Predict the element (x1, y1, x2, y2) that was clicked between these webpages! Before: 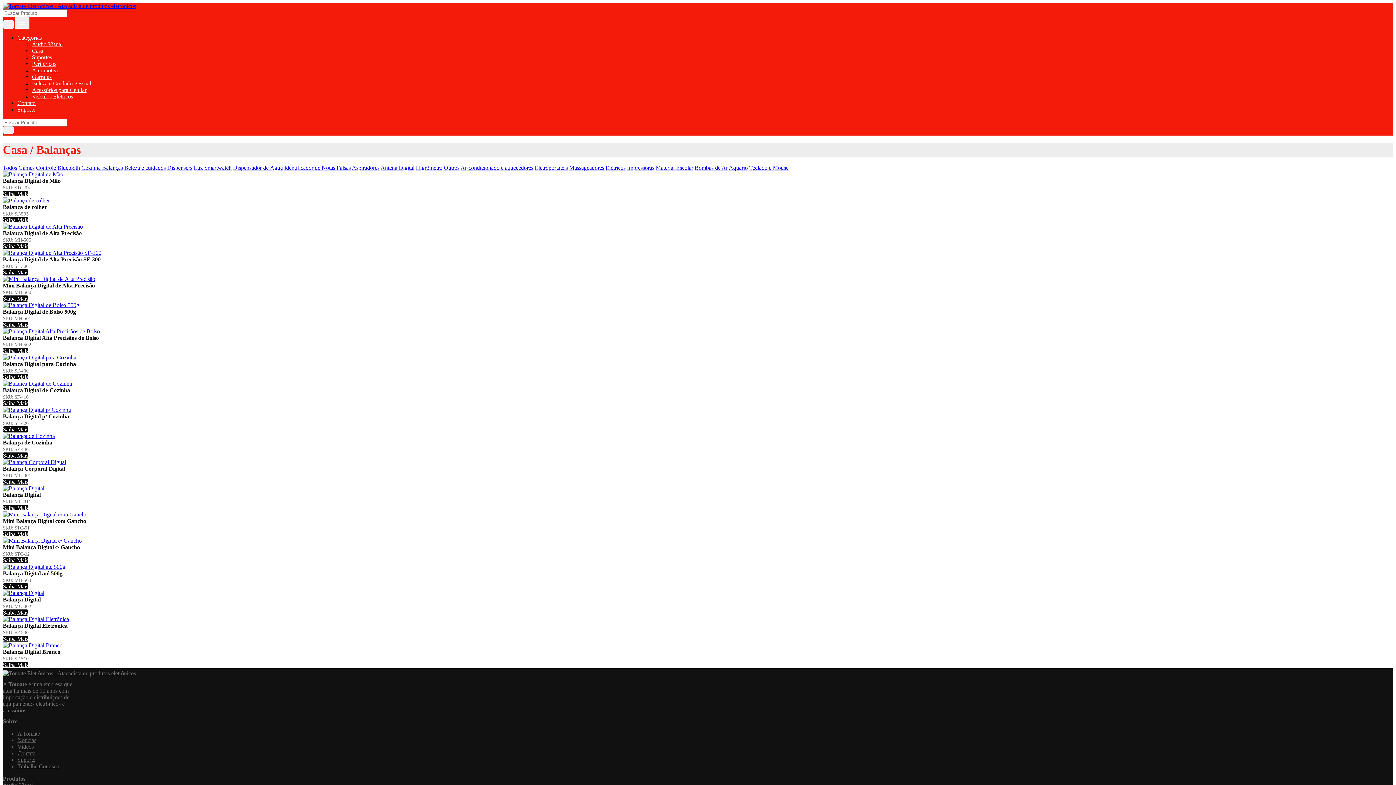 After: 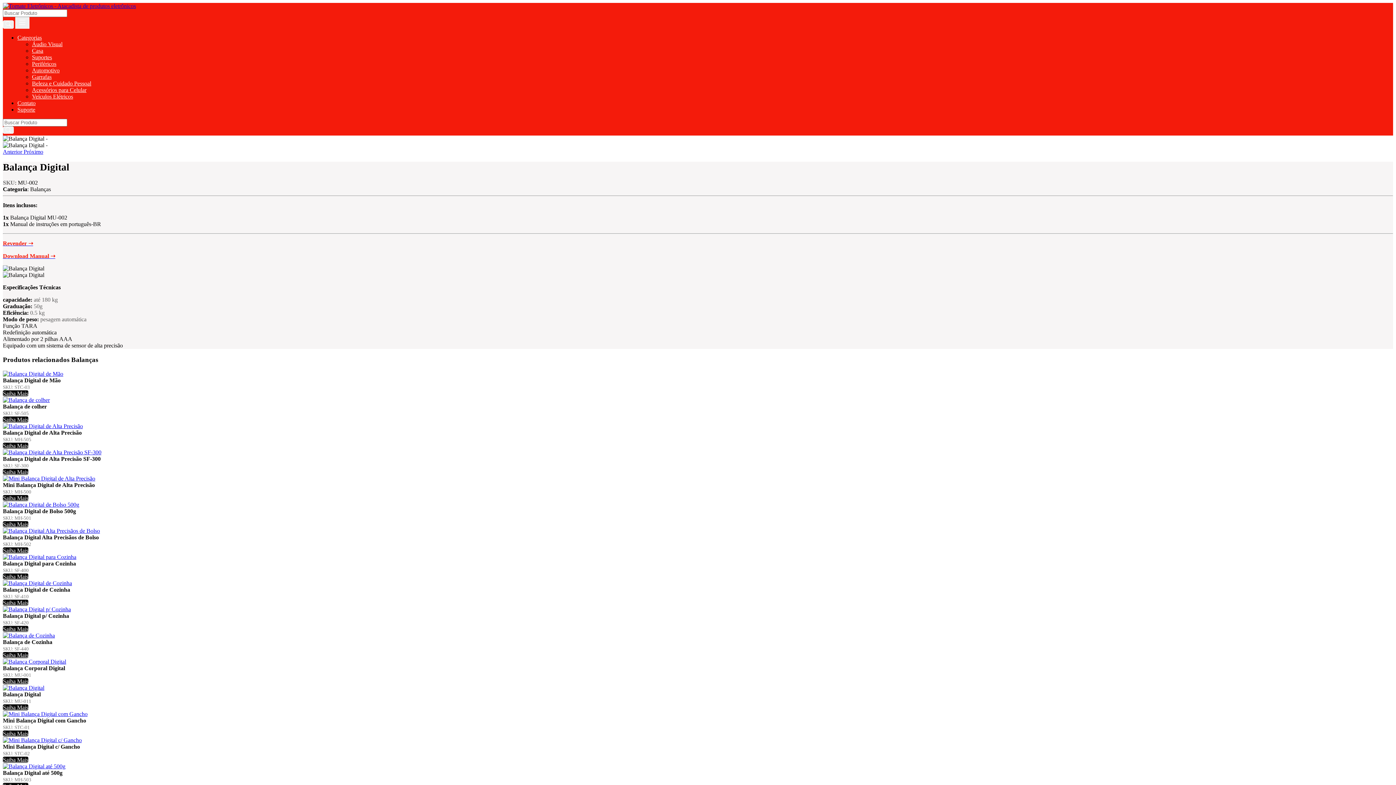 Action: bbox: (2, 609, 28, 615) label: Saiba Mais